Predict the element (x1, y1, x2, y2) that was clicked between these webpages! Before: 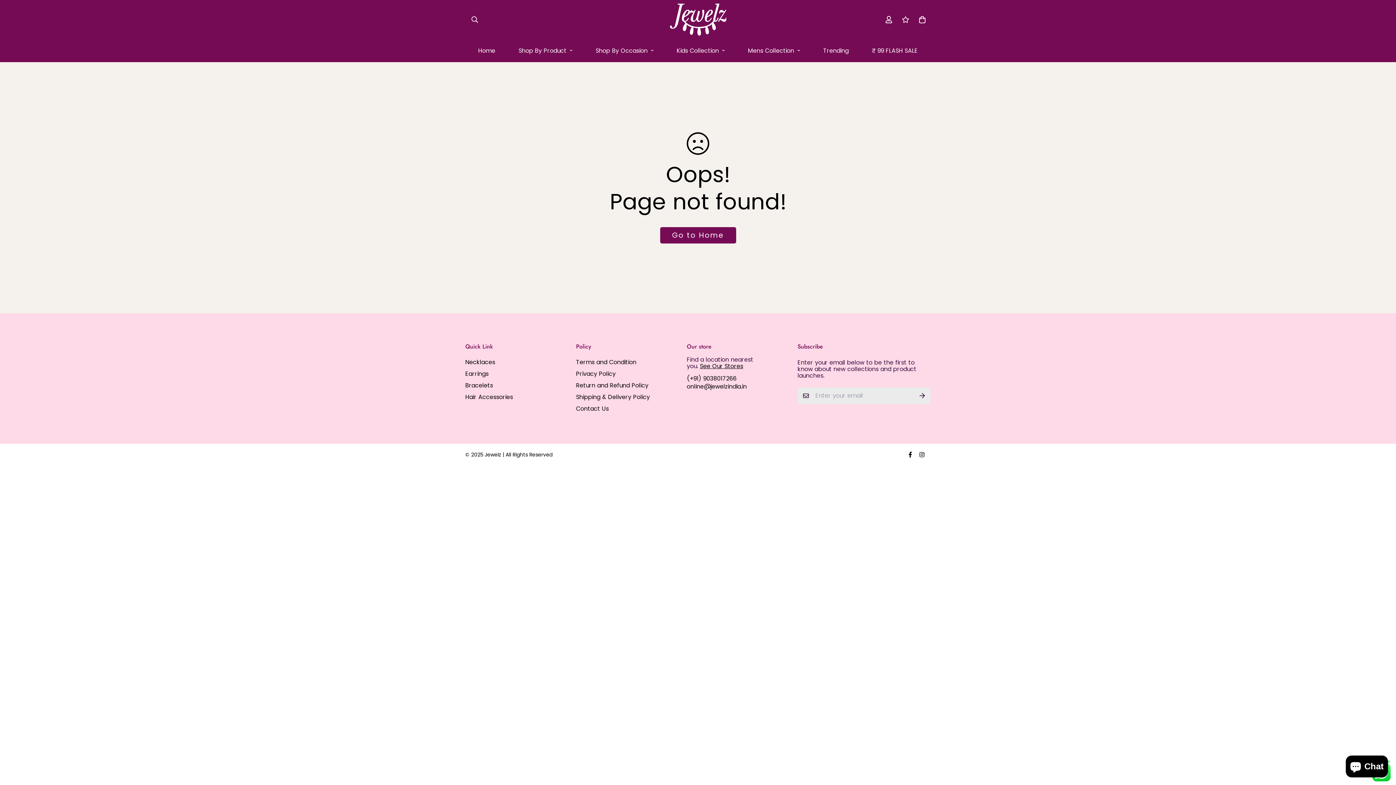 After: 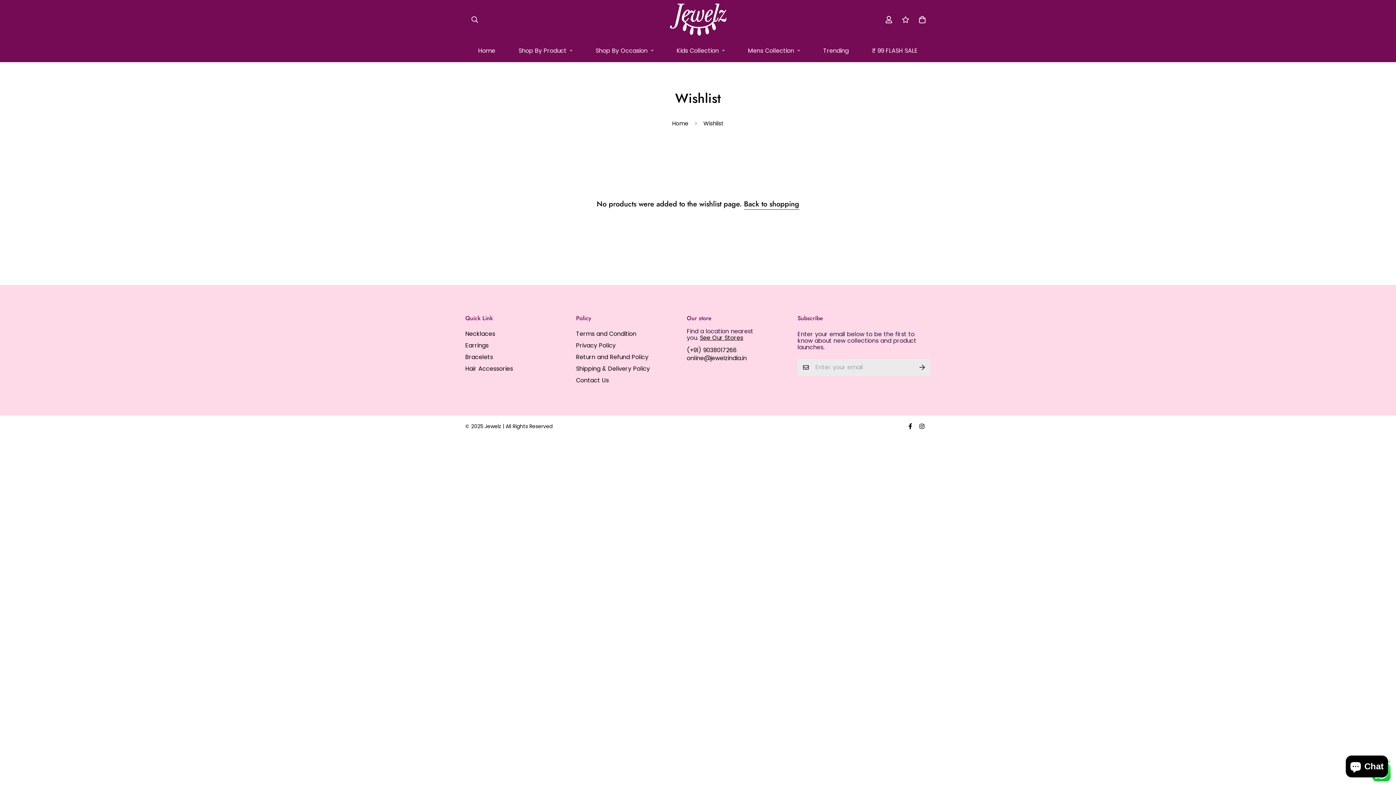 Action: bbox: (897, 9, 914, 30)